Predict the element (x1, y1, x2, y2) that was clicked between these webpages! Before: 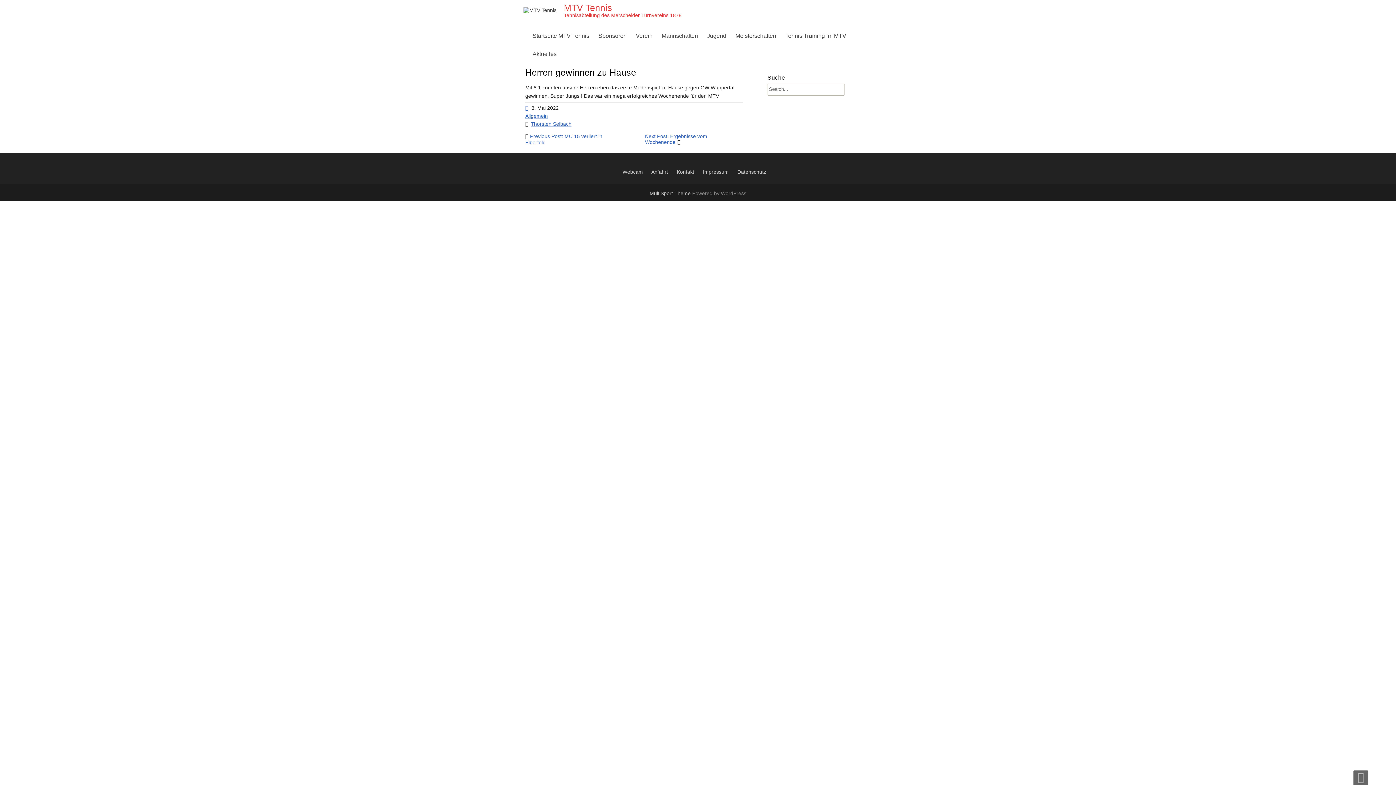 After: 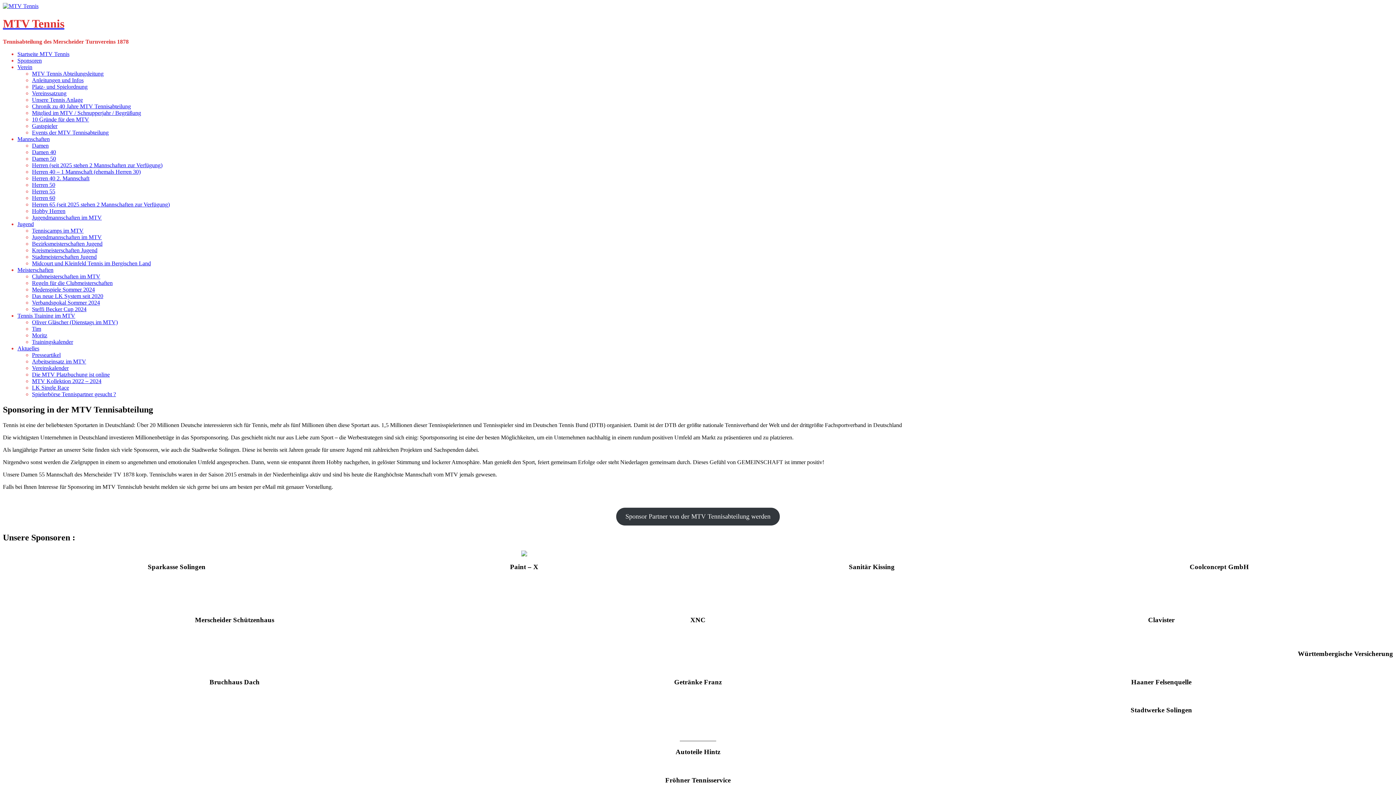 Action: bbox: (596, 27, 628, 45) label: Sponsoren